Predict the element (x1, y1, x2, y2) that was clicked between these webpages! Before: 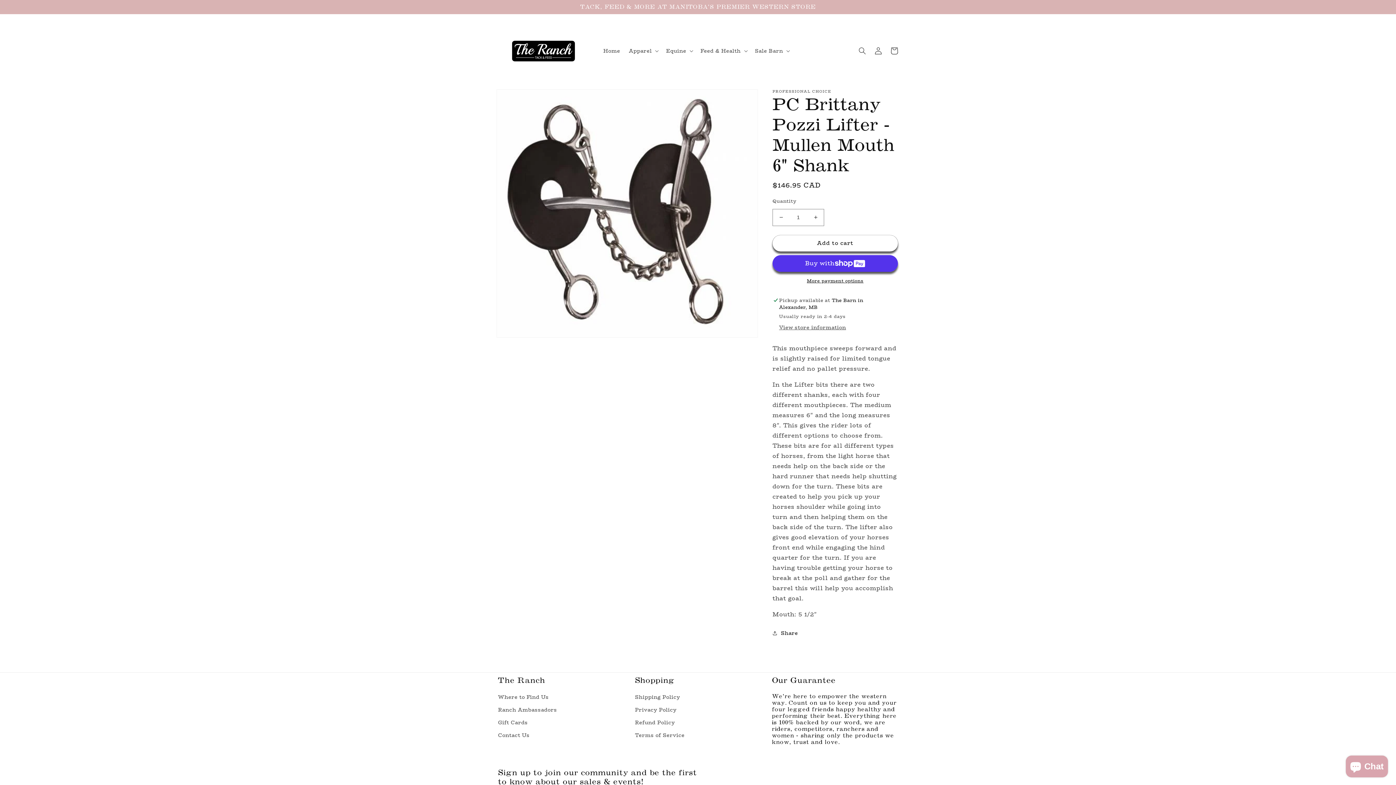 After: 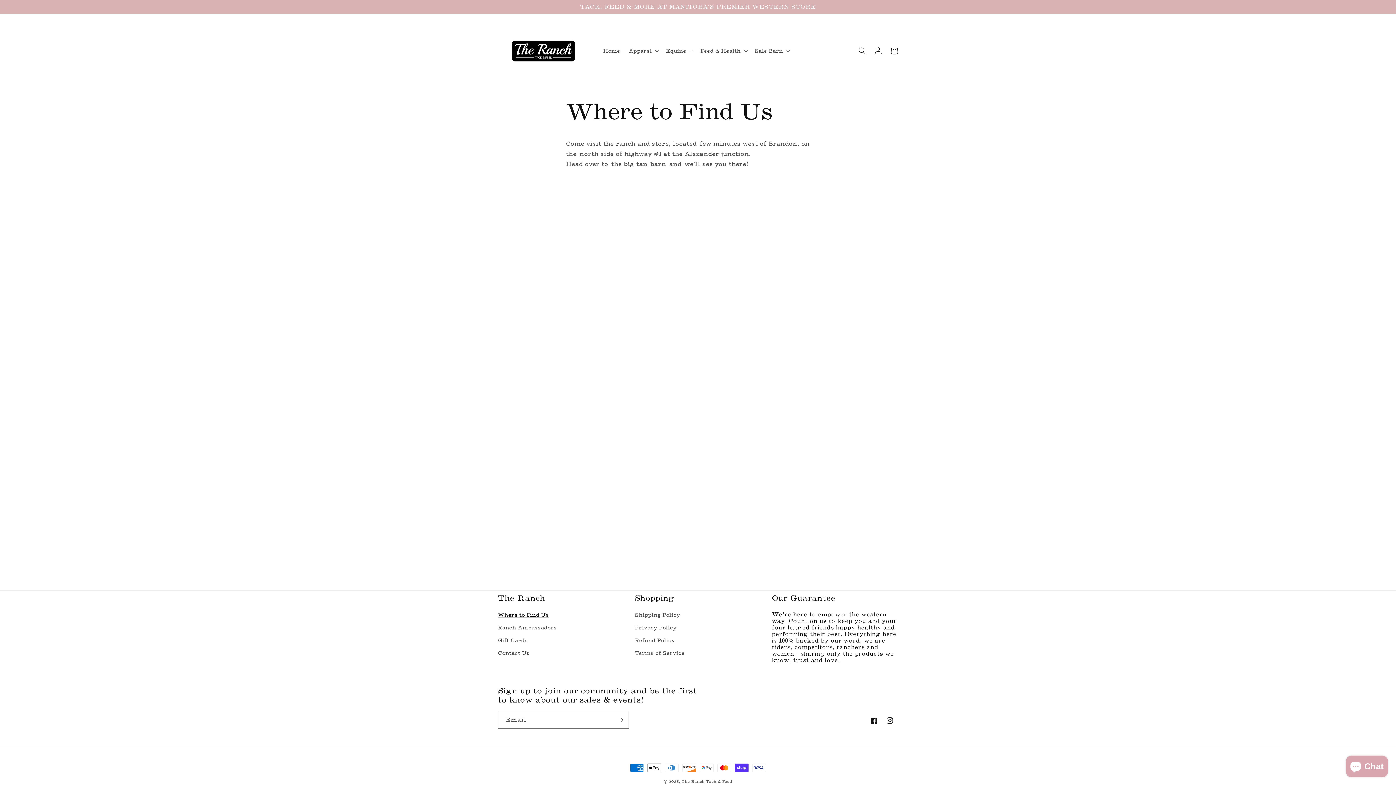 Action: bbox: (498, 692, 548, 703) label: Where to Find Us